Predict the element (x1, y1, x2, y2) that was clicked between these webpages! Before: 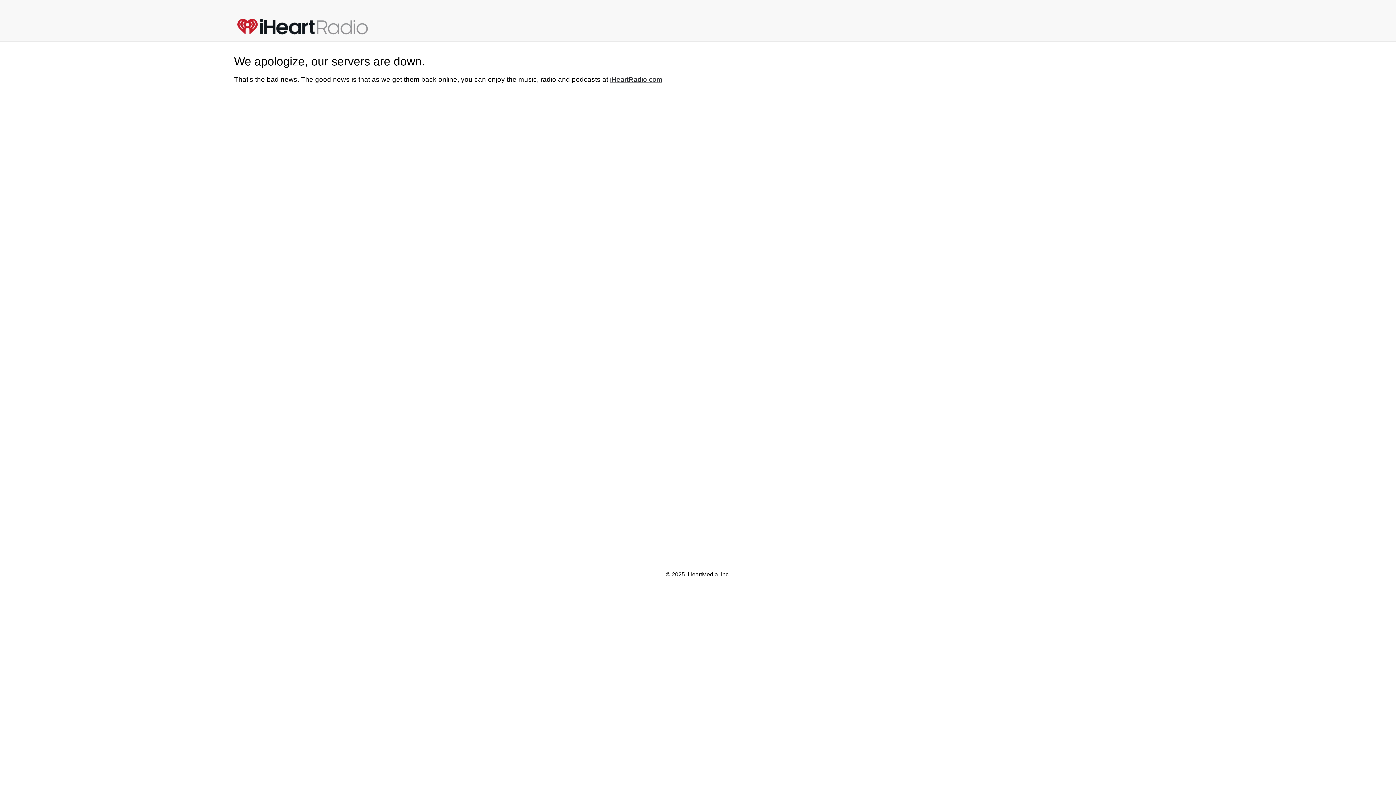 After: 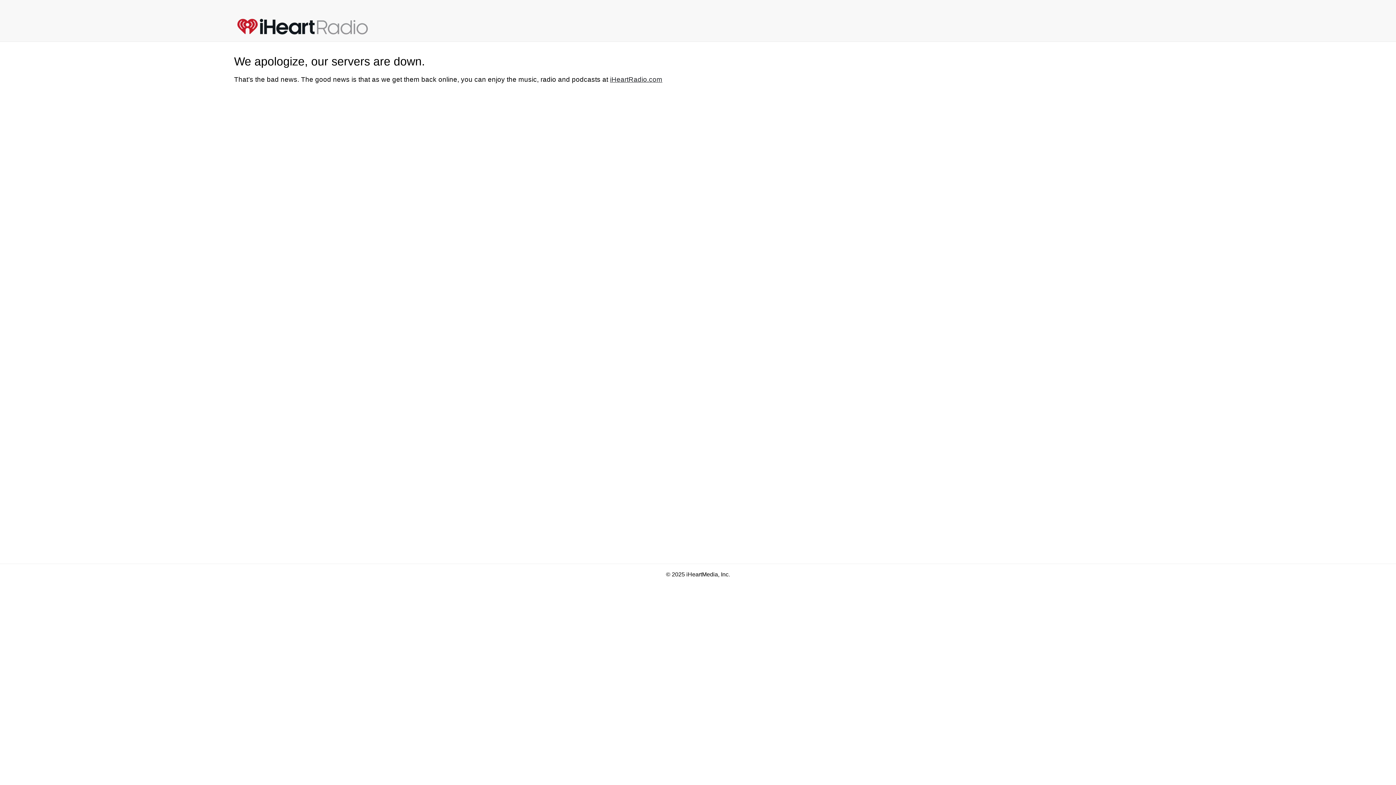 Action: label: iHeartRadio.com bbox: (610, 75, 662, 83)